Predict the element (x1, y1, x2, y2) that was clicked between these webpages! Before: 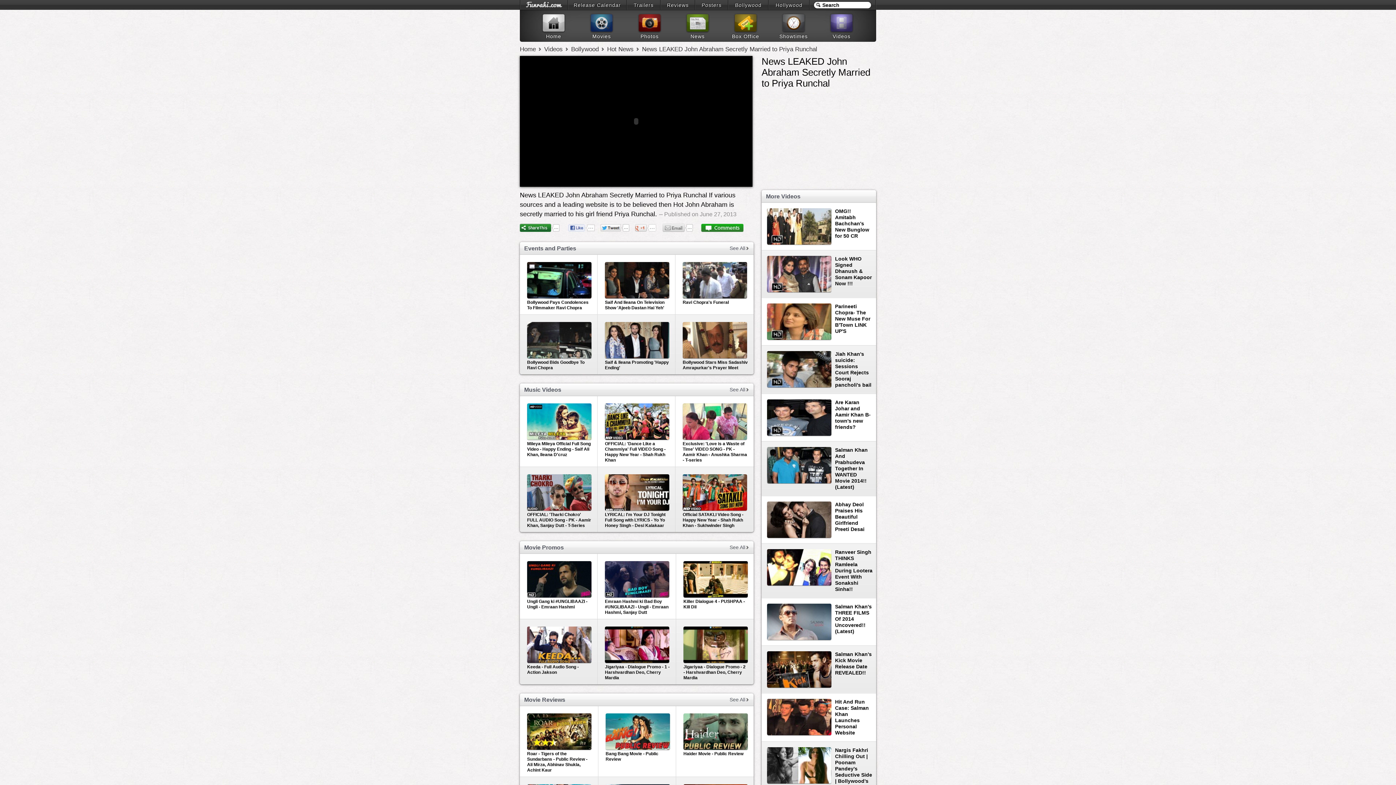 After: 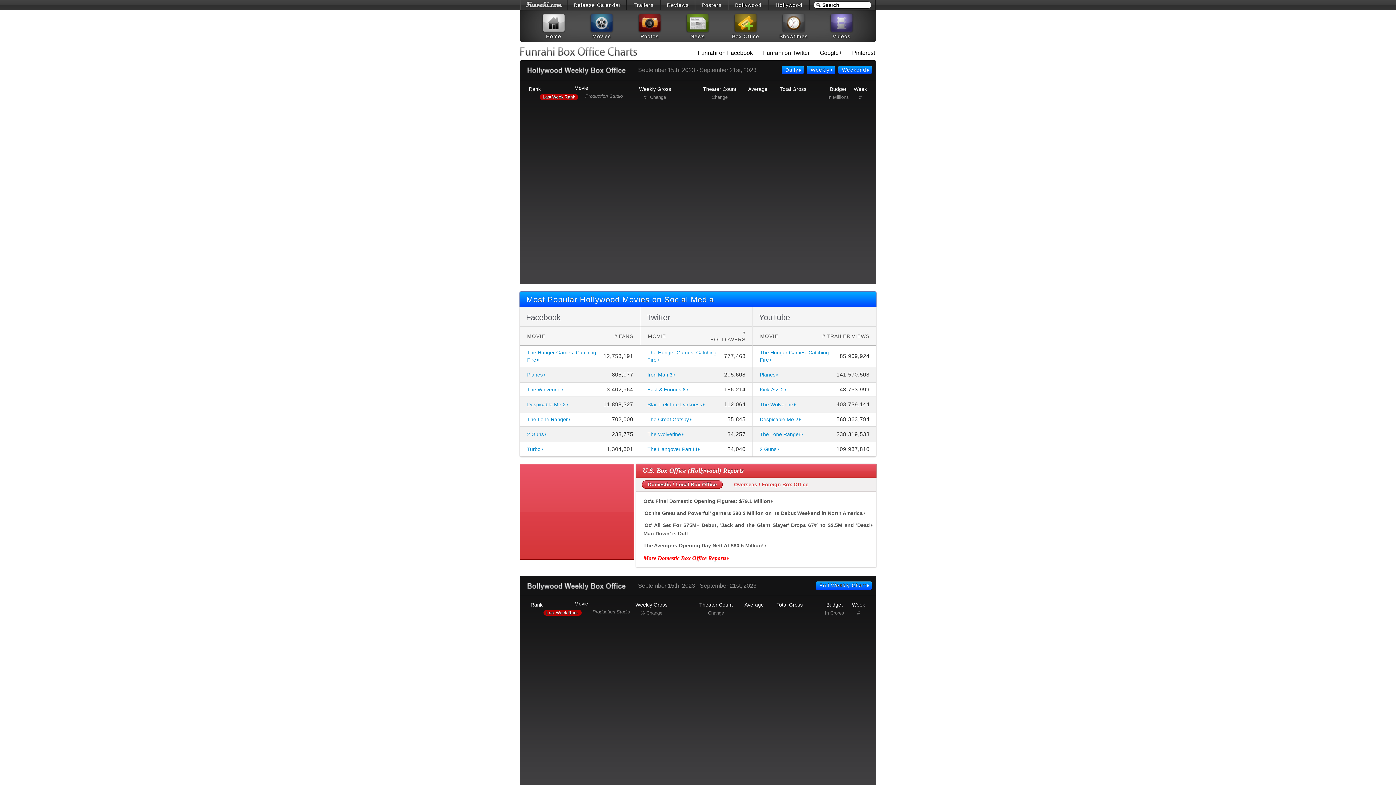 Action: bbox: (722, 12, 768, 40) label: Box Office